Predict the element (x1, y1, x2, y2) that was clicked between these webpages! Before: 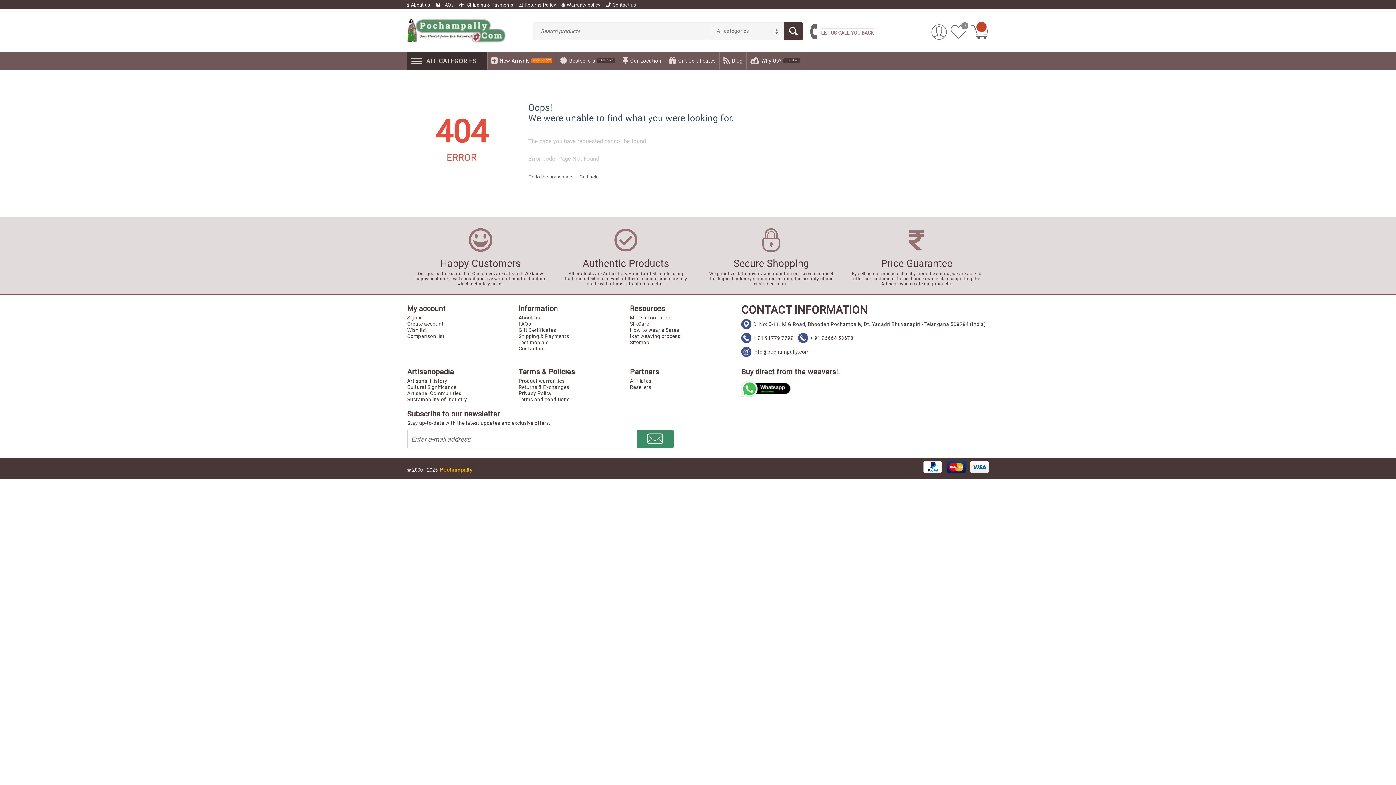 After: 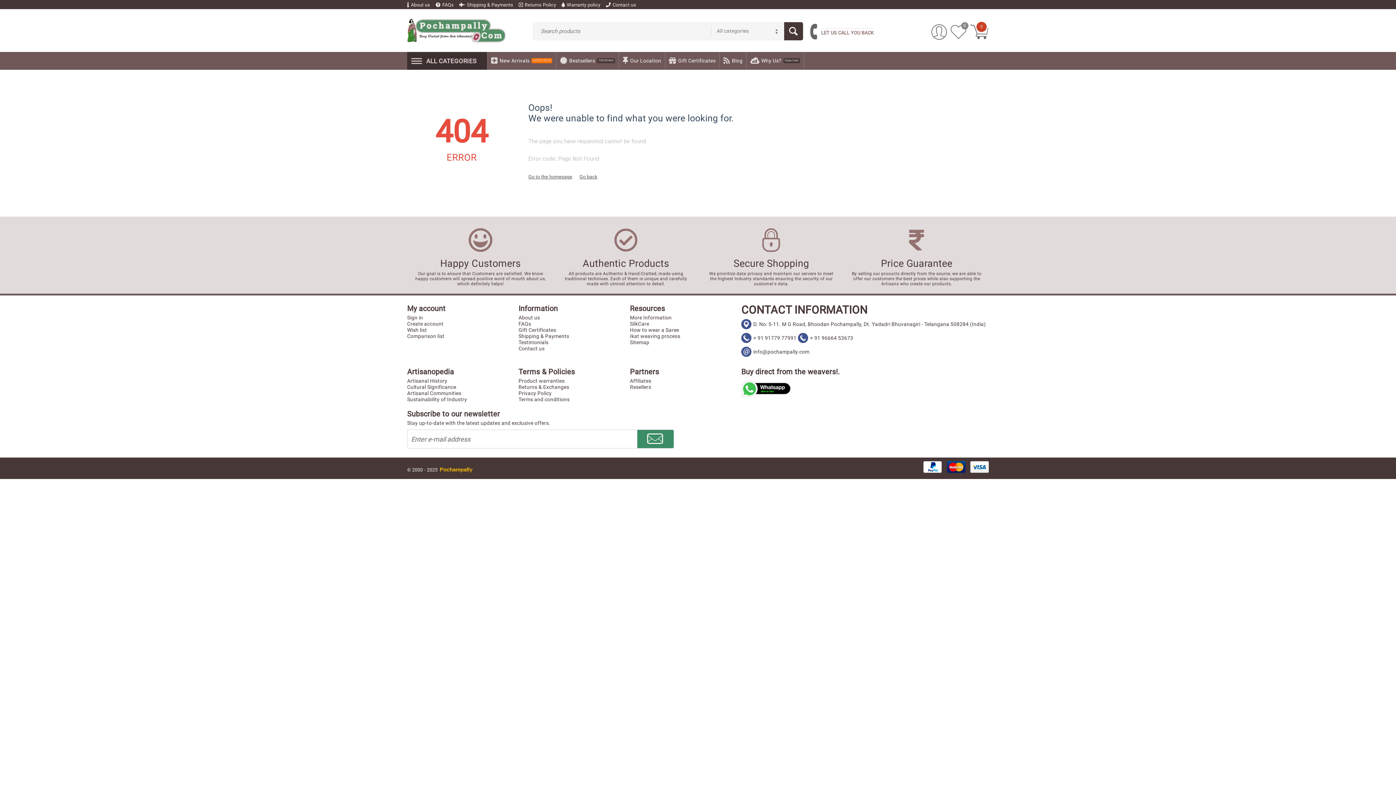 Action: bbox: (741, 385, 791, 391)